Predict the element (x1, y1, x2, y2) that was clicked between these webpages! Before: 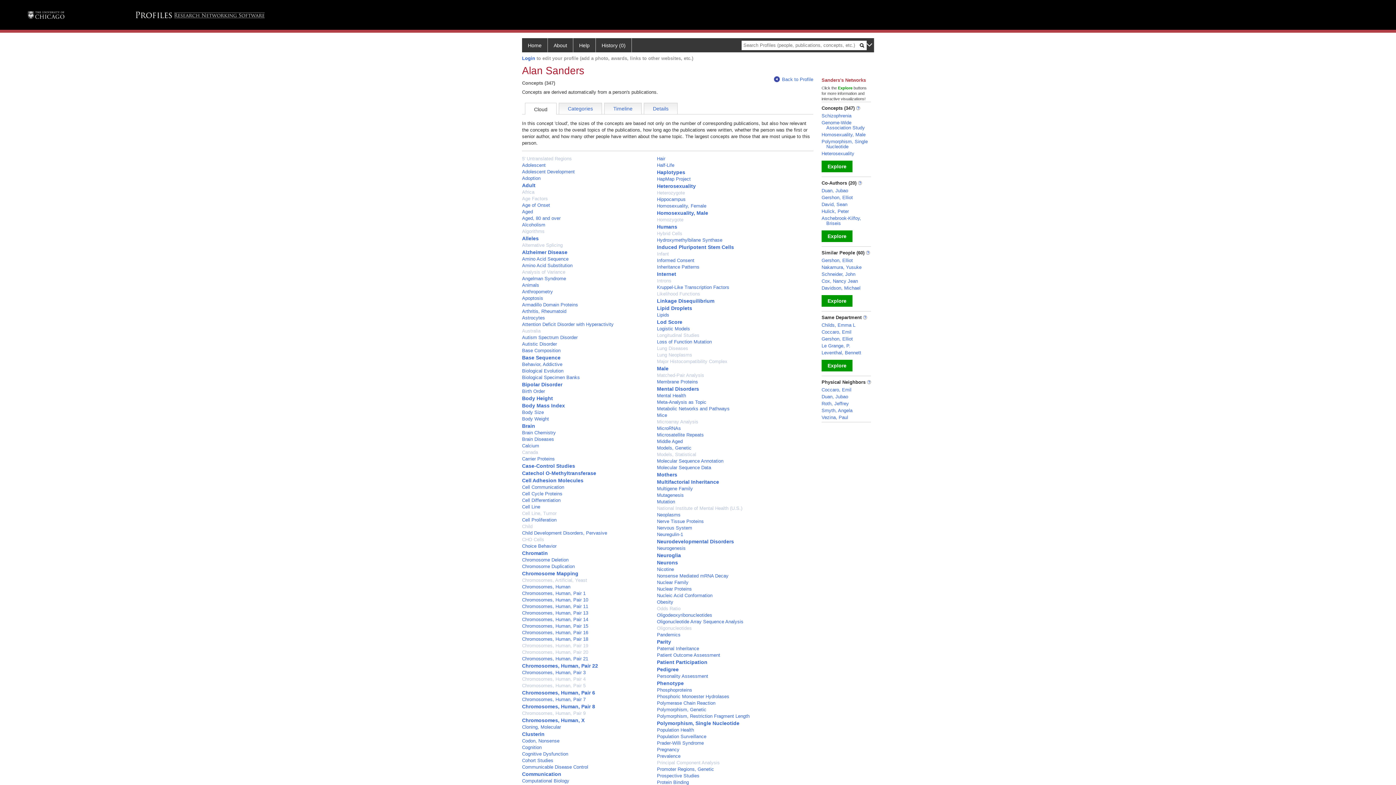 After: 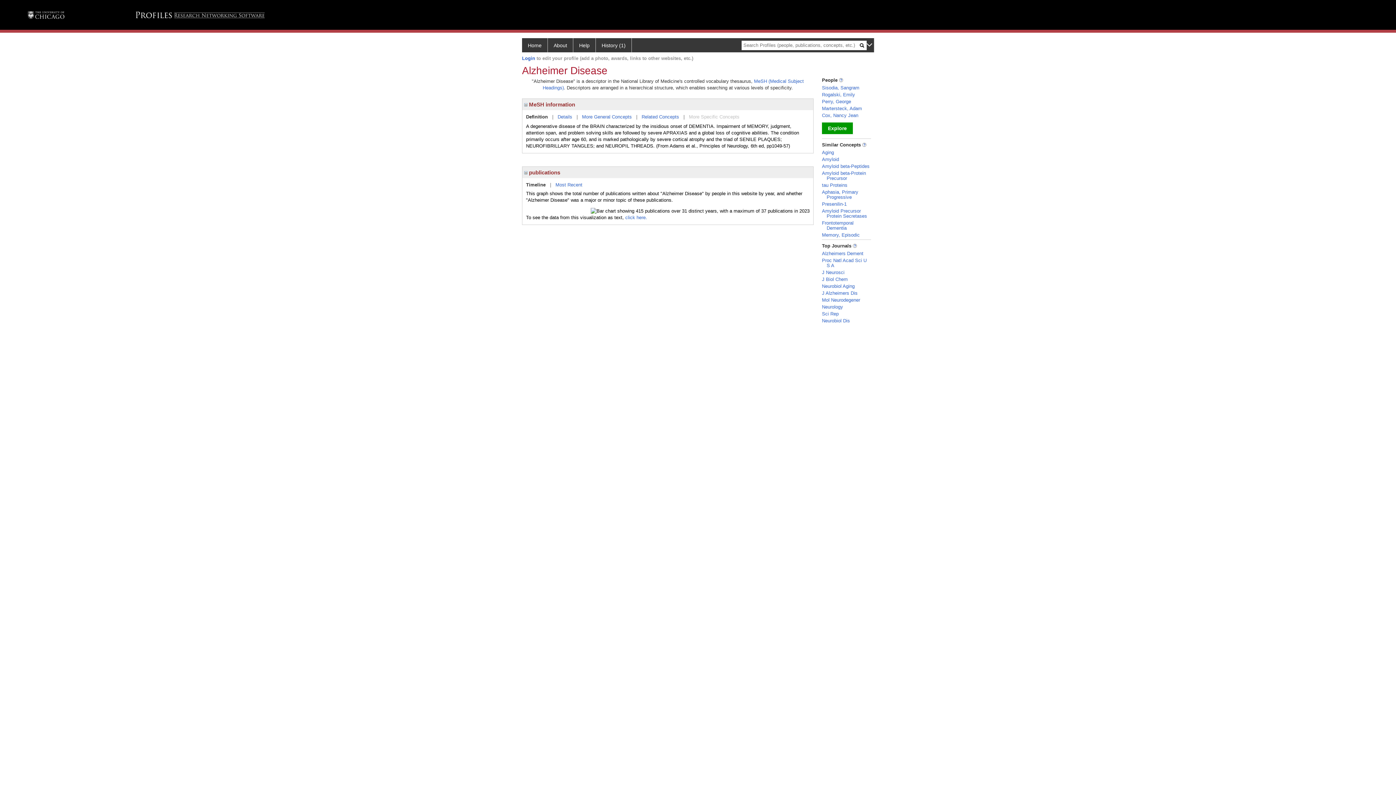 Action: label: Alzheimer Disease bbox: (522, 249, 567, 255)